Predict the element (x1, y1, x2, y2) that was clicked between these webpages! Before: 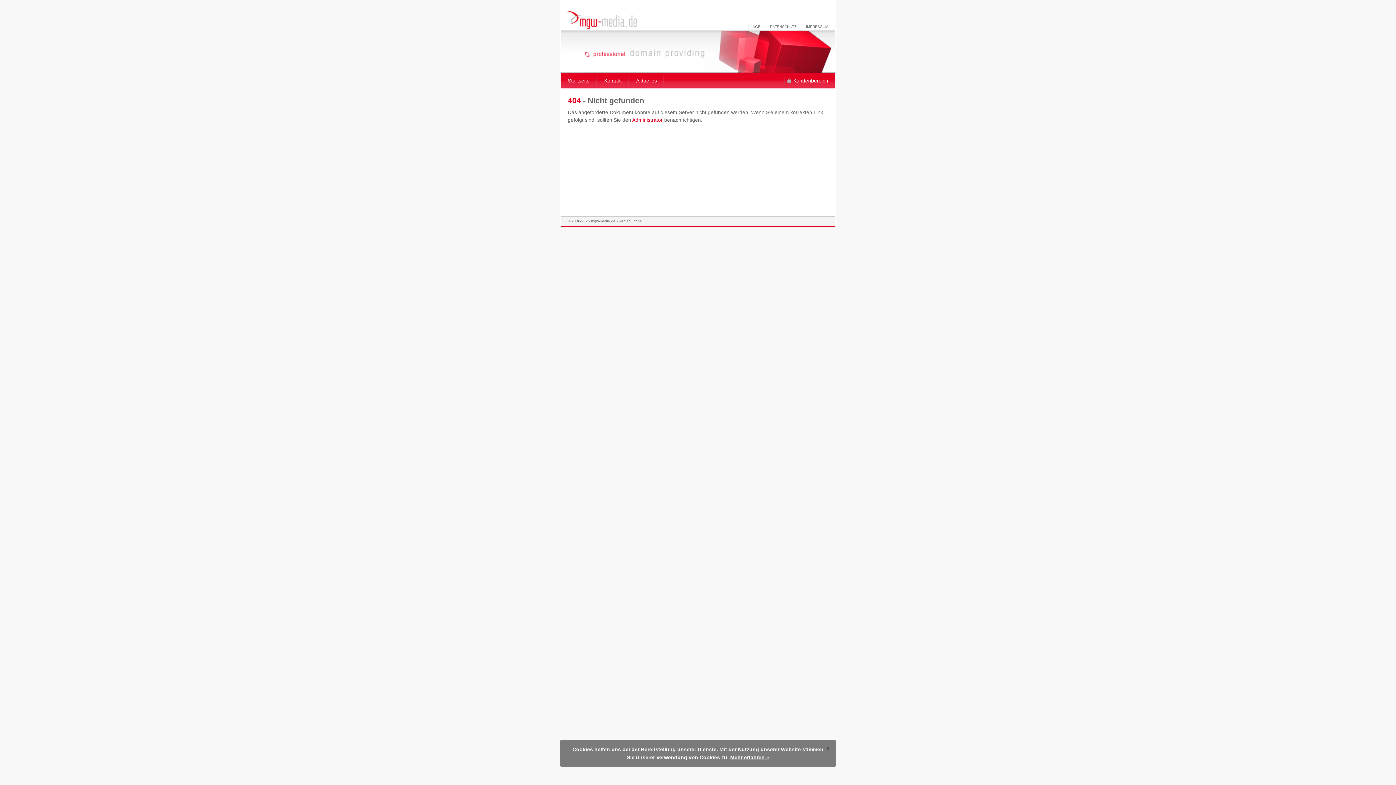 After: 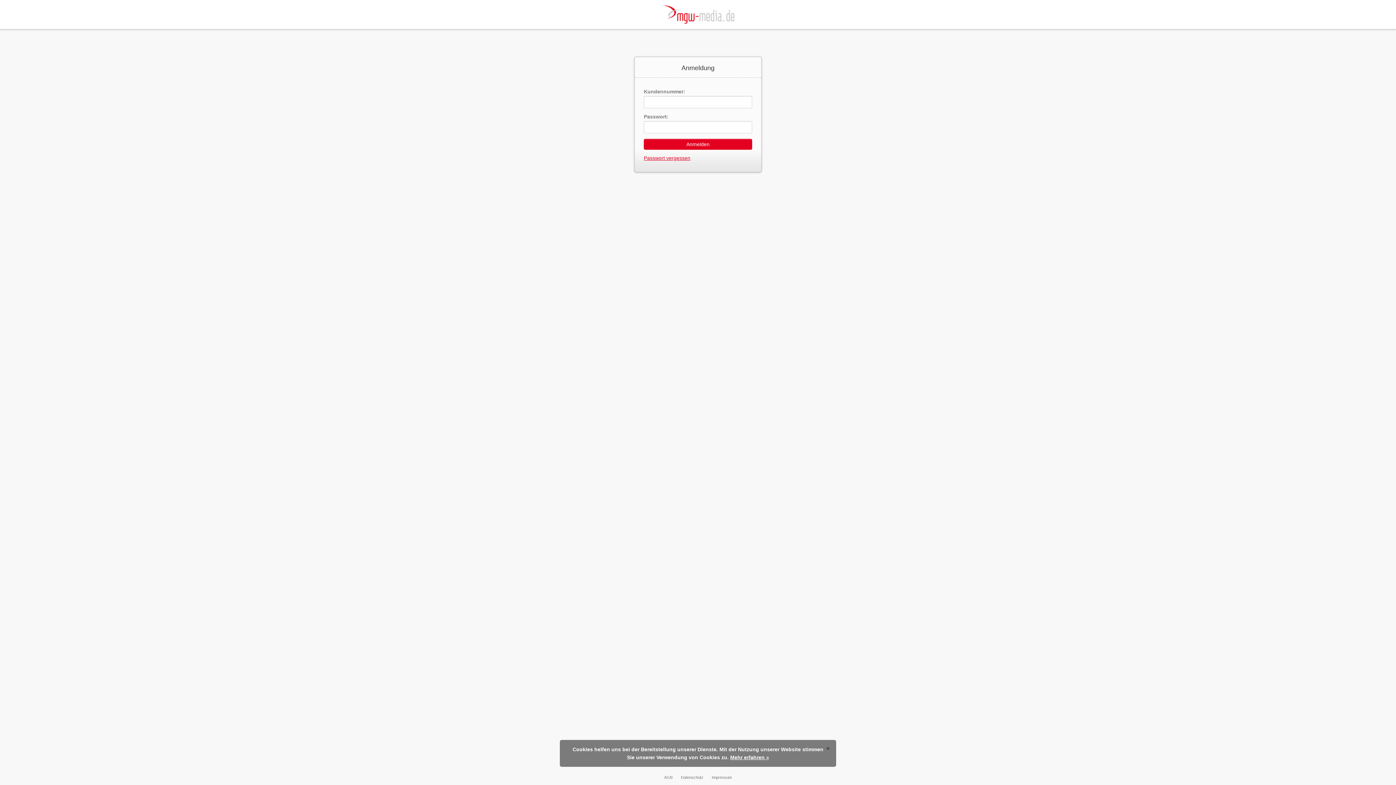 Action: label: Startseite bbox: (560, 73, 597, 88)